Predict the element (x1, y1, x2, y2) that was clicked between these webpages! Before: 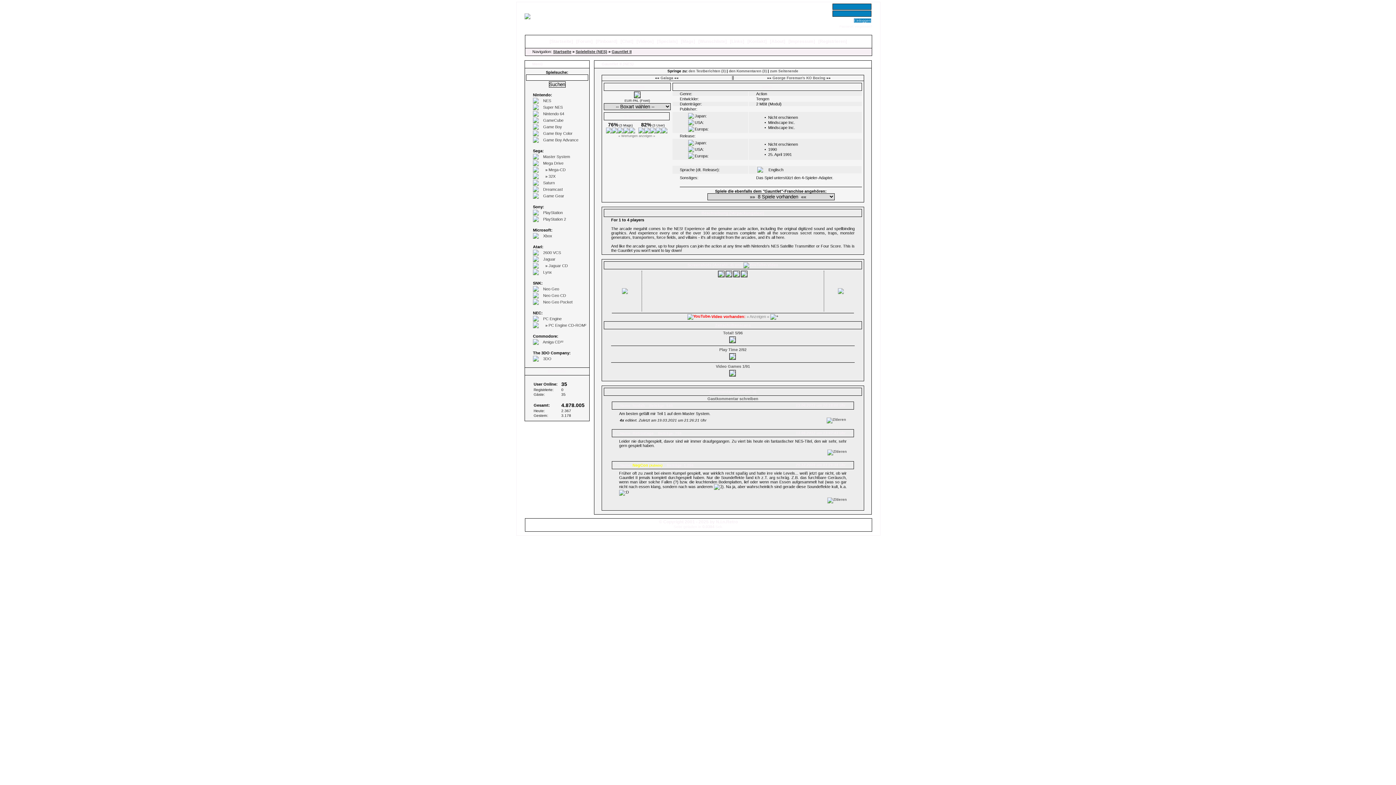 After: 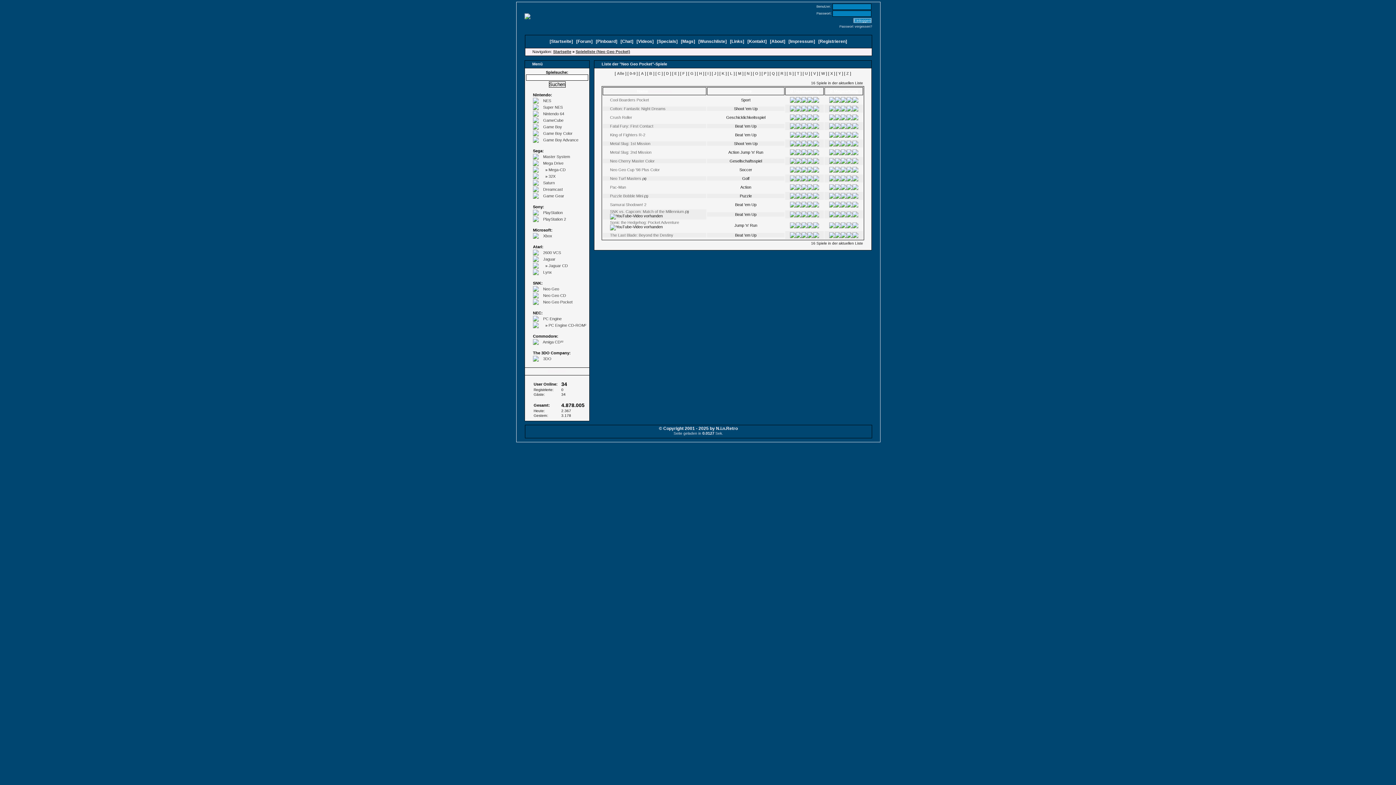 Action: label:  Neo Geo Pocket  bbox: (542, 300, 573, 304)